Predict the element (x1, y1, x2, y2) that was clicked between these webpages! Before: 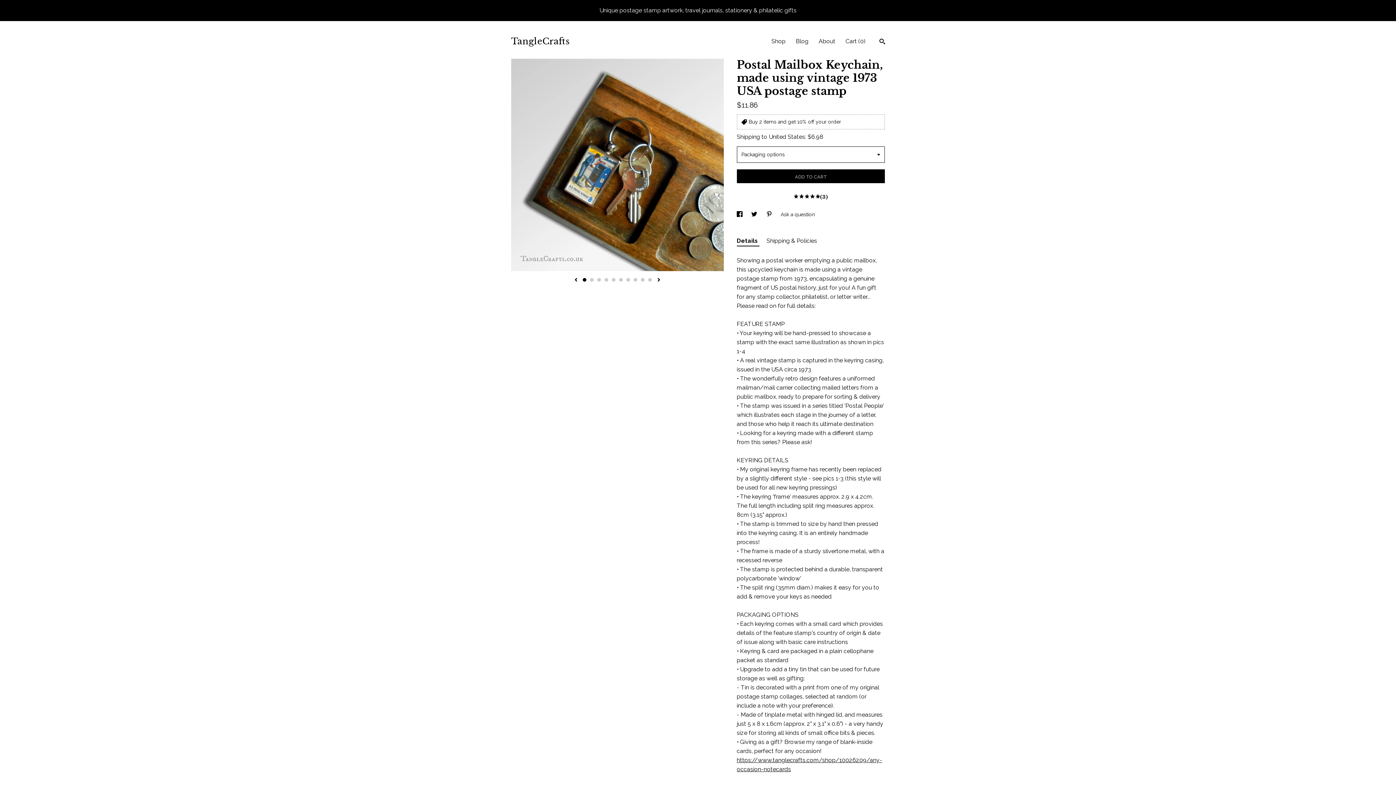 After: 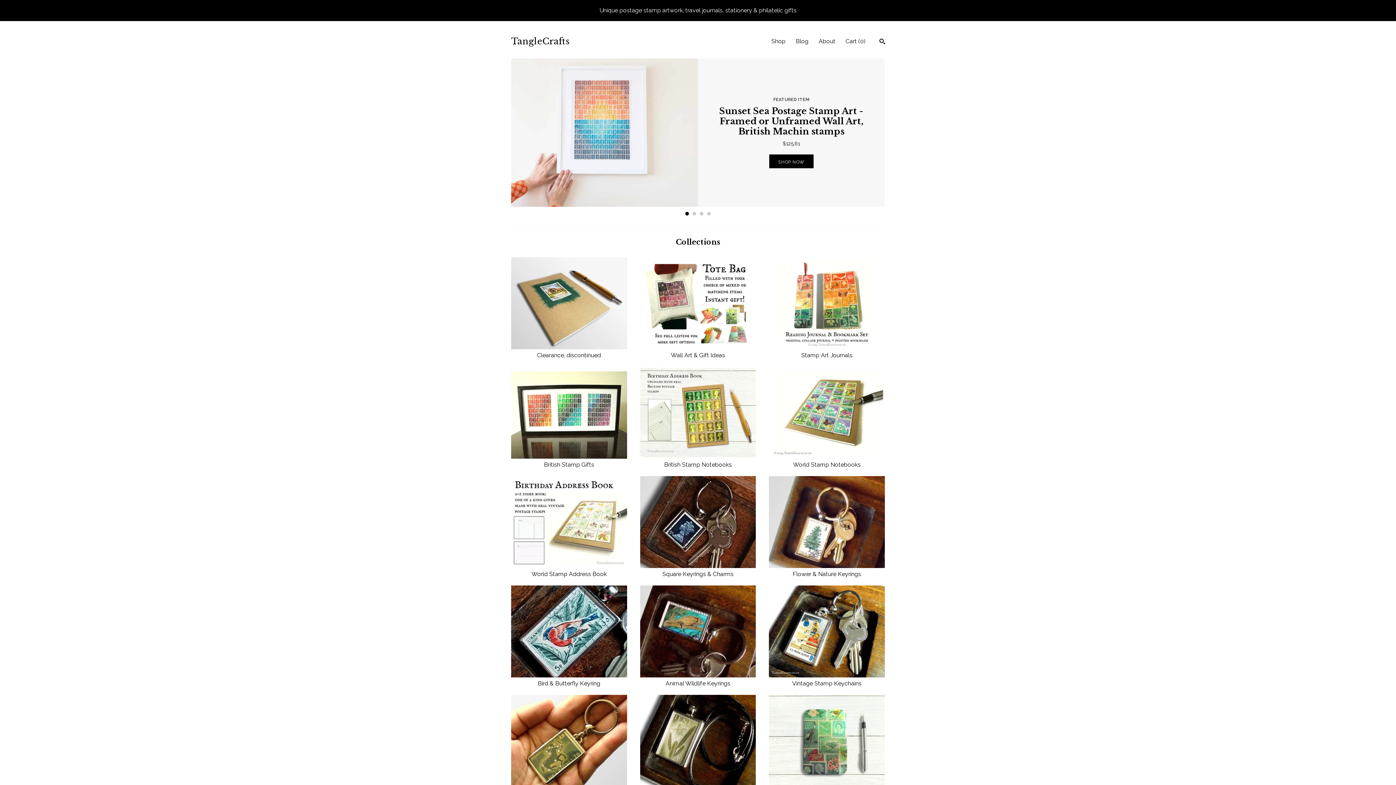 Action: bbox: (511, 34, 570, 41) label: TangleCrafts